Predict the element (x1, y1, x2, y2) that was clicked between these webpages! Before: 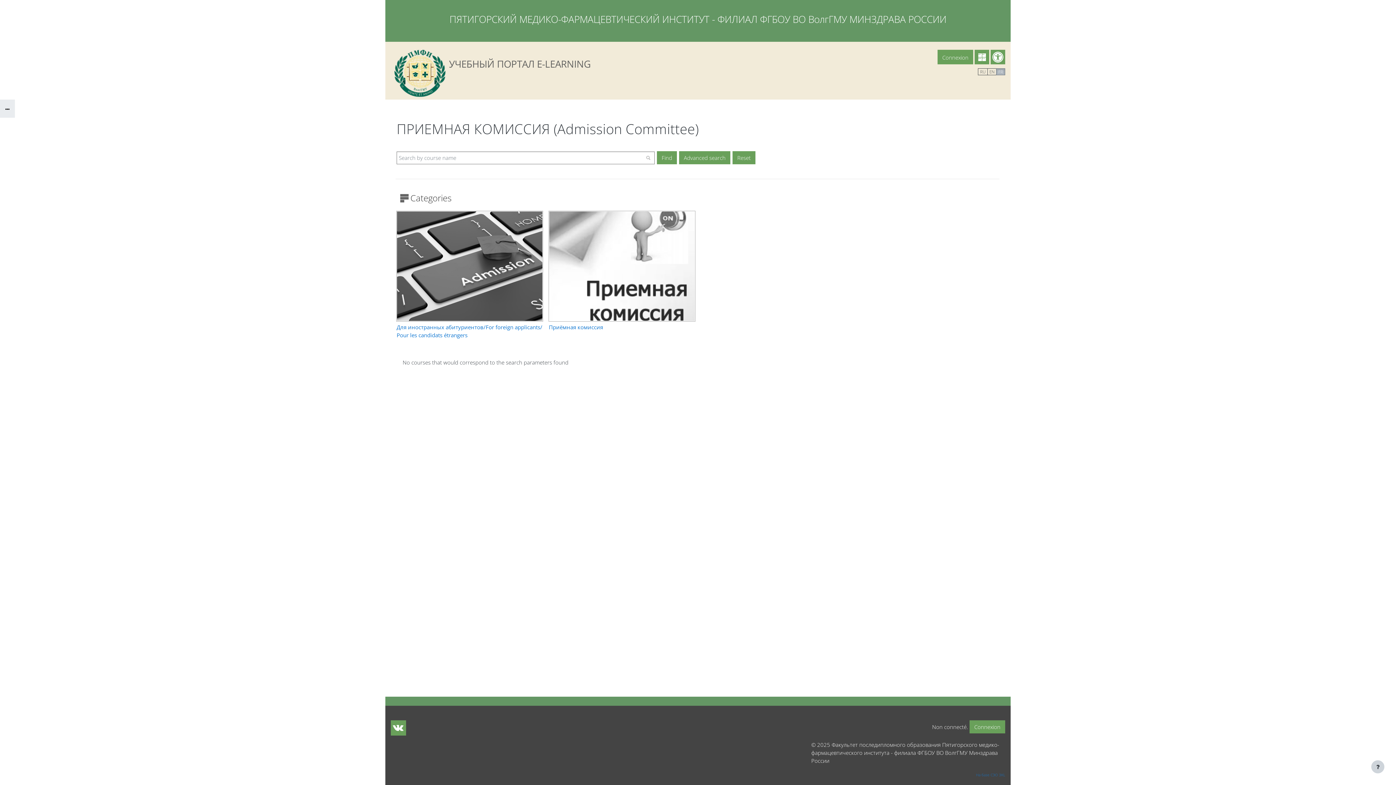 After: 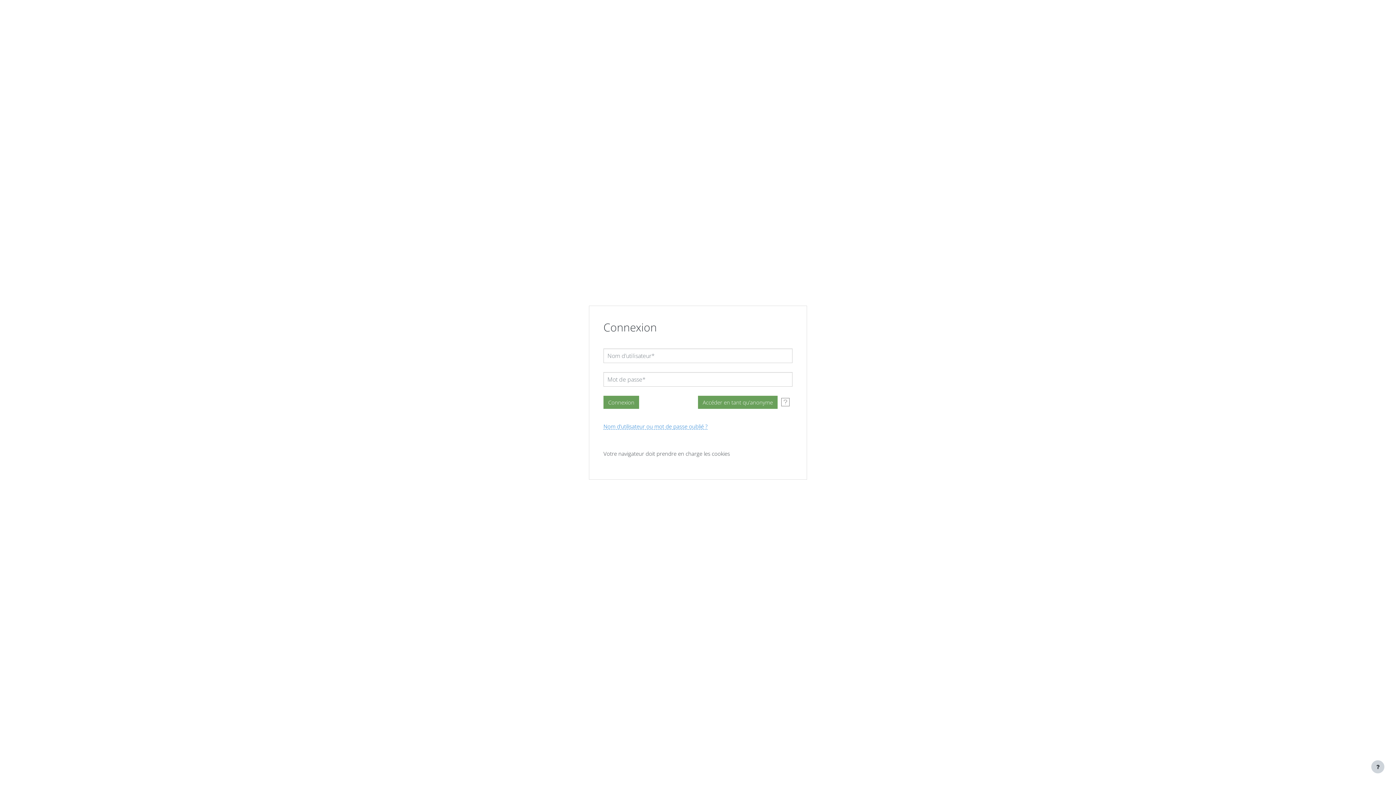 Action: label: Connexion bbox: (969, 720, 1005, 733)